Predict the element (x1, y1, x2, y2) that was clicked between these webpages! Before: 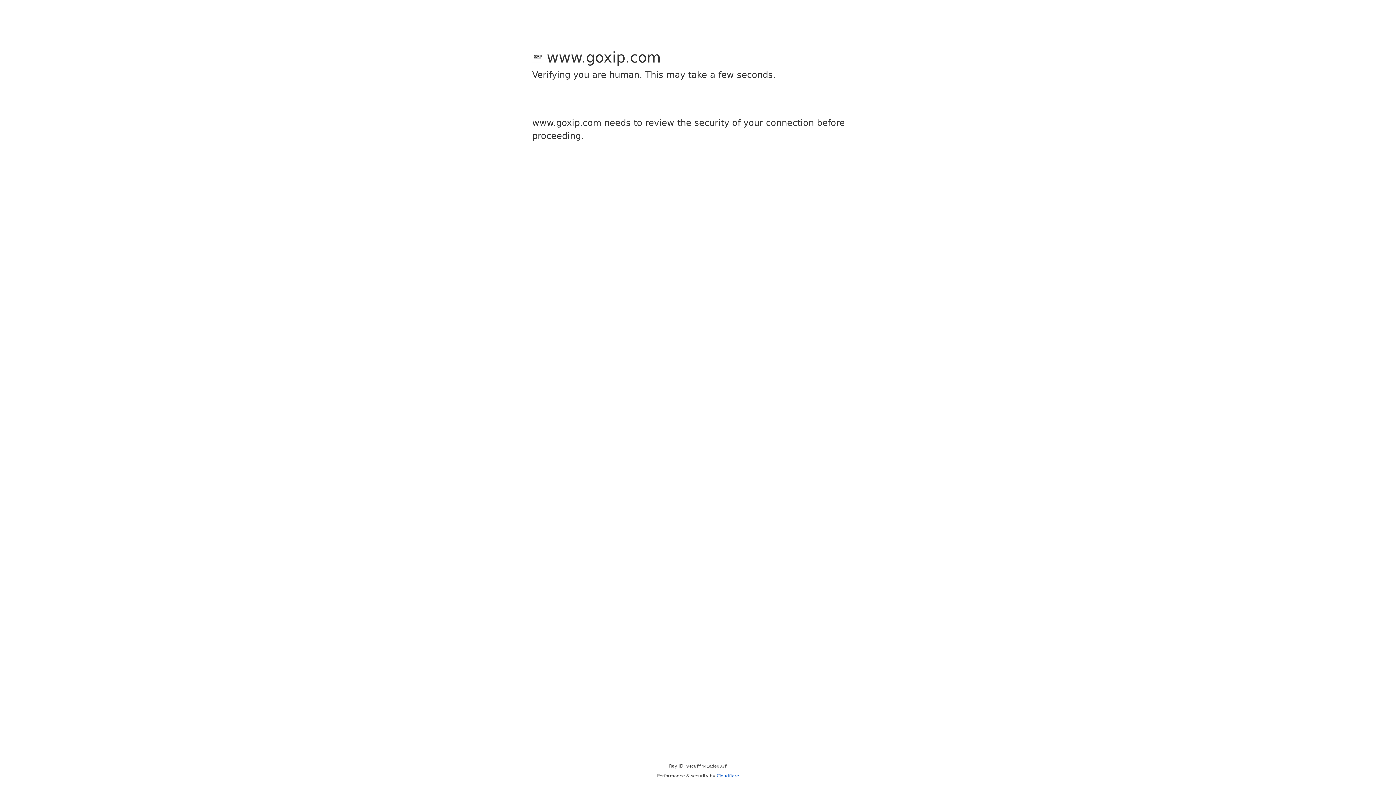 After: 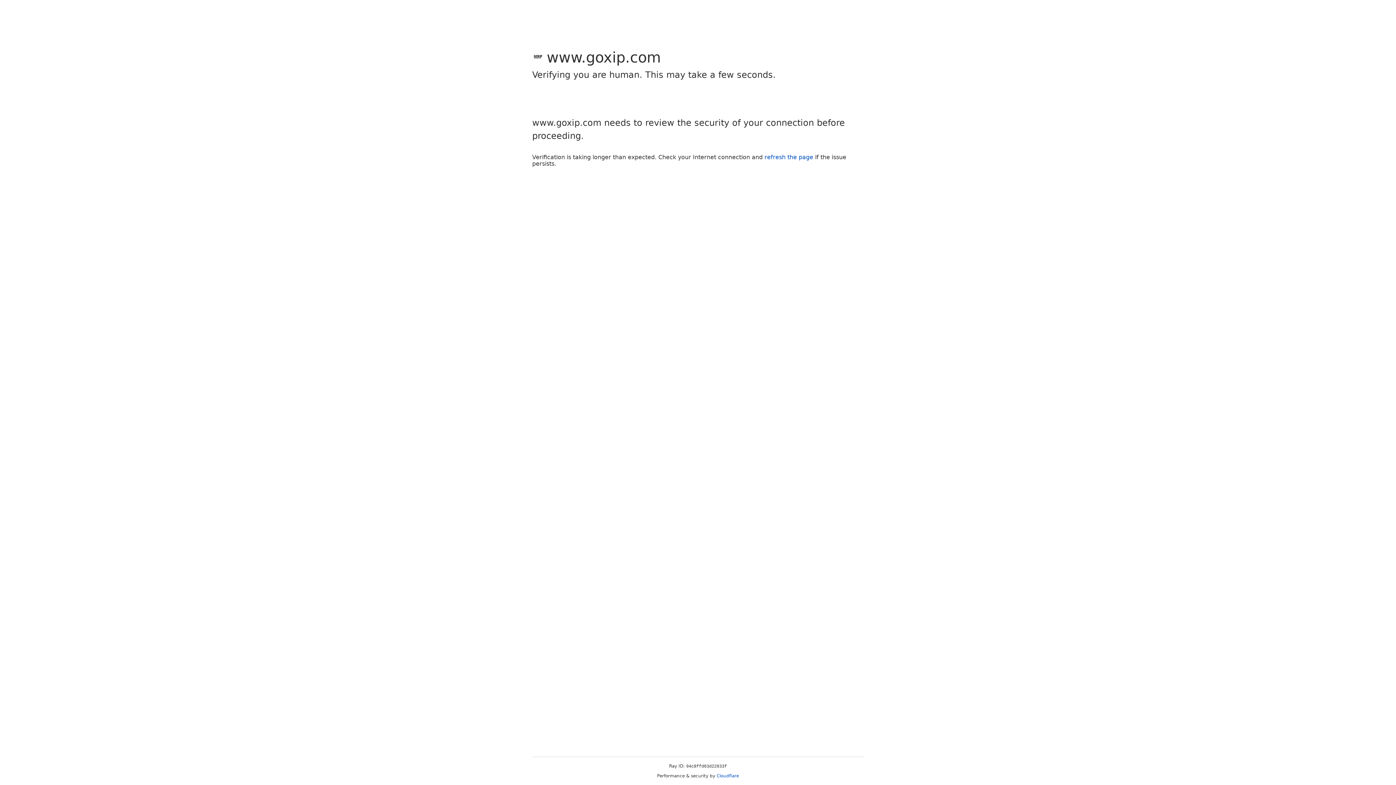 Action: bbox: (716, 773, 739, 778) label: Cloudflare